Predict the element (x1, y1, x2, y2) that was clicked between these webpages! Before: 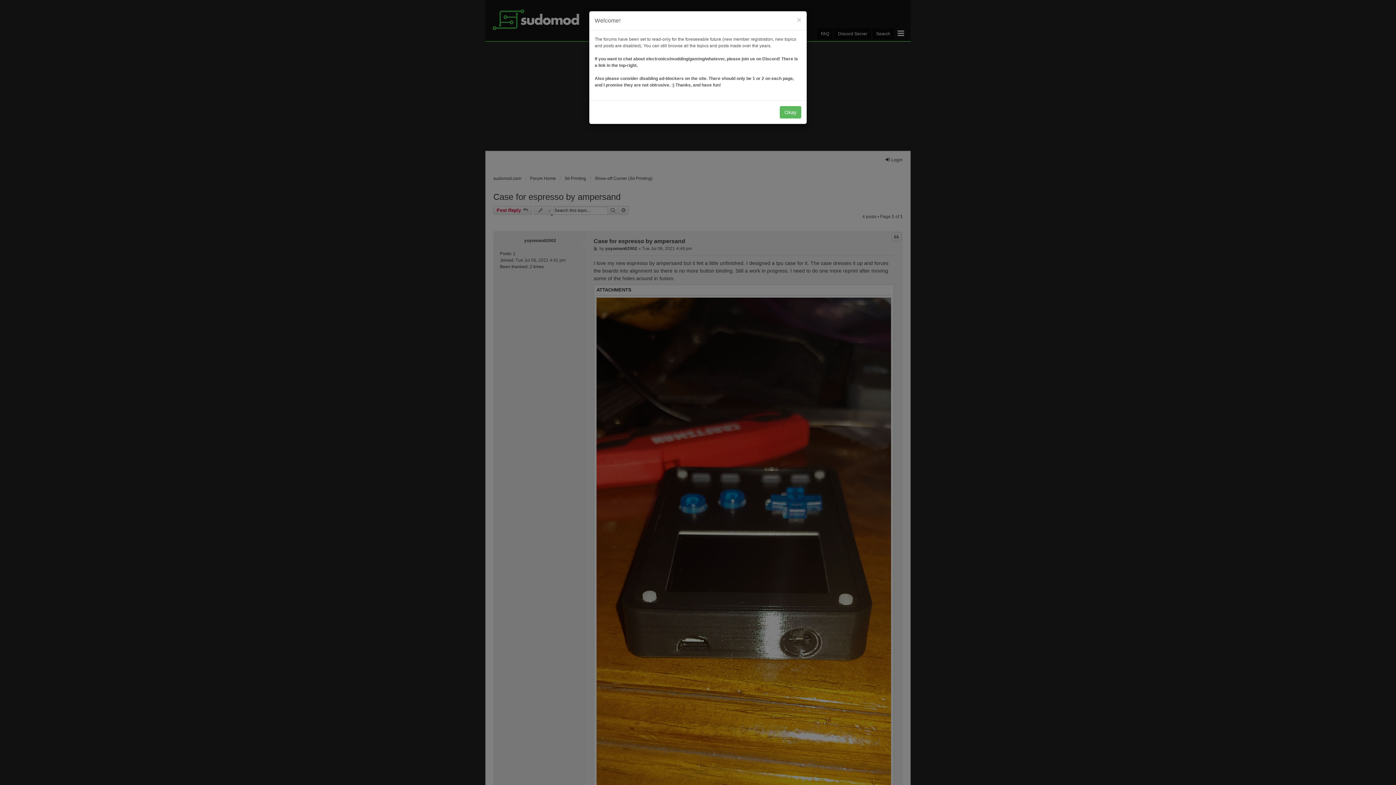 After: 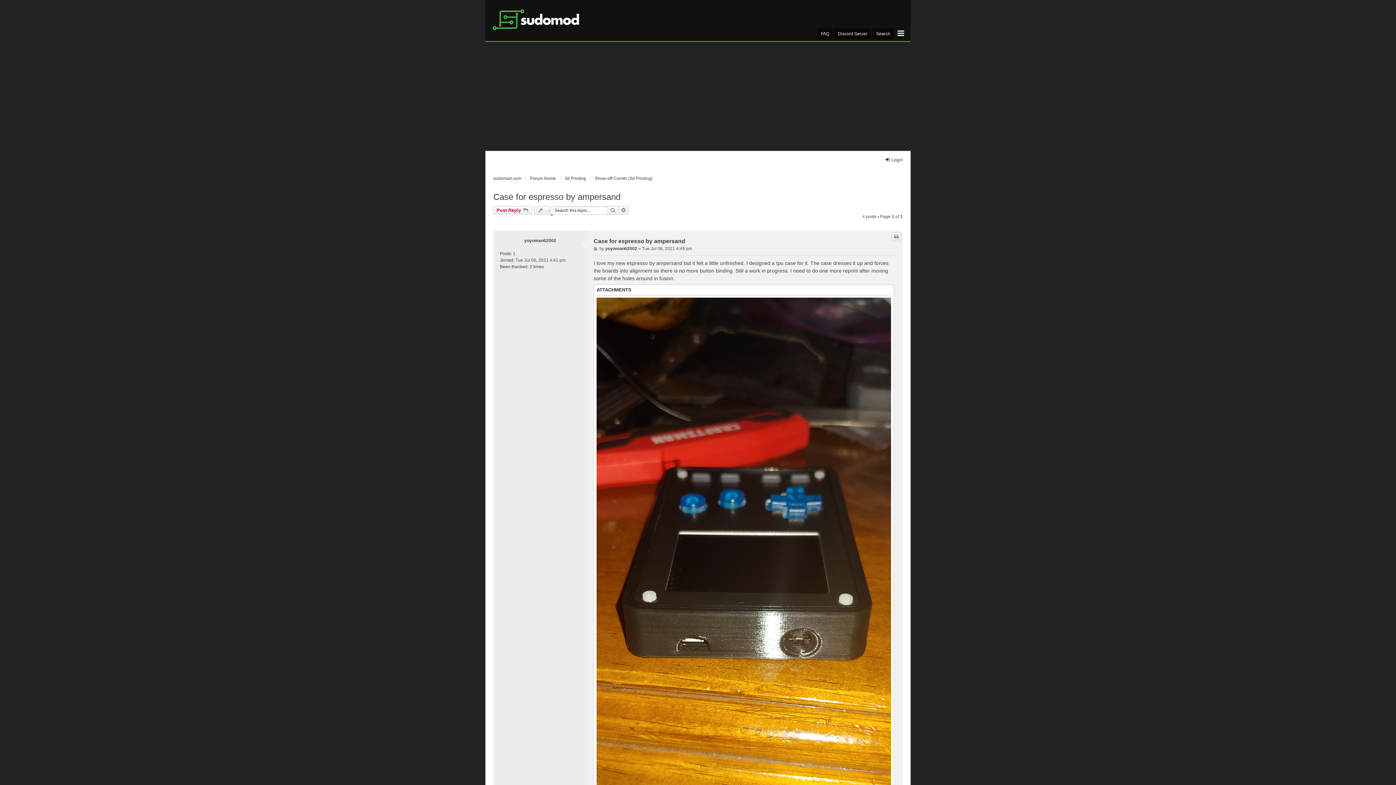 Action: bbox: (780, 106, 801, 118) label: Okay